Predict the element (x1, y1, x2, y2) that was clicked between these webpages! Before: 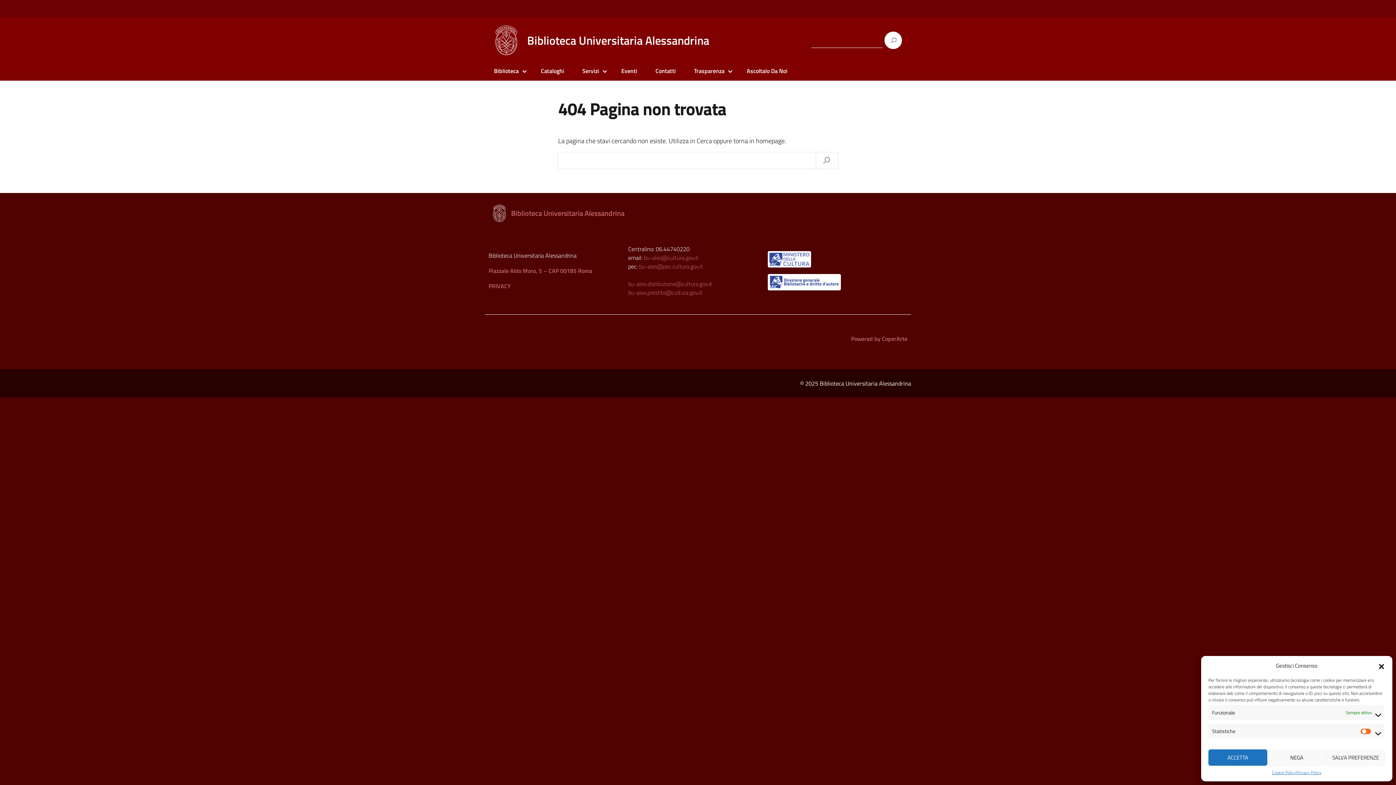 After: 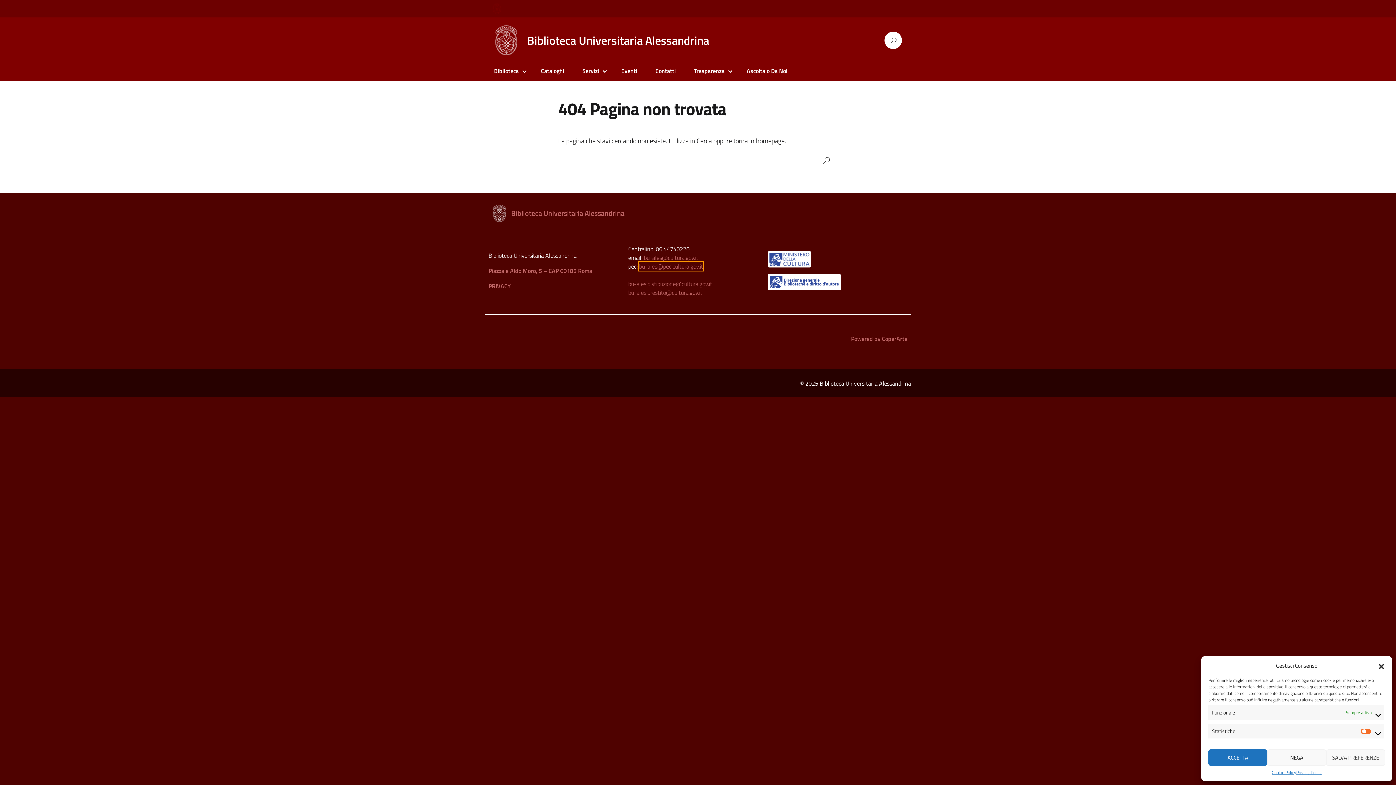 Action: label: bu-ales@pec.cultura.gov.it bbox: (639, 262, 703, 270)